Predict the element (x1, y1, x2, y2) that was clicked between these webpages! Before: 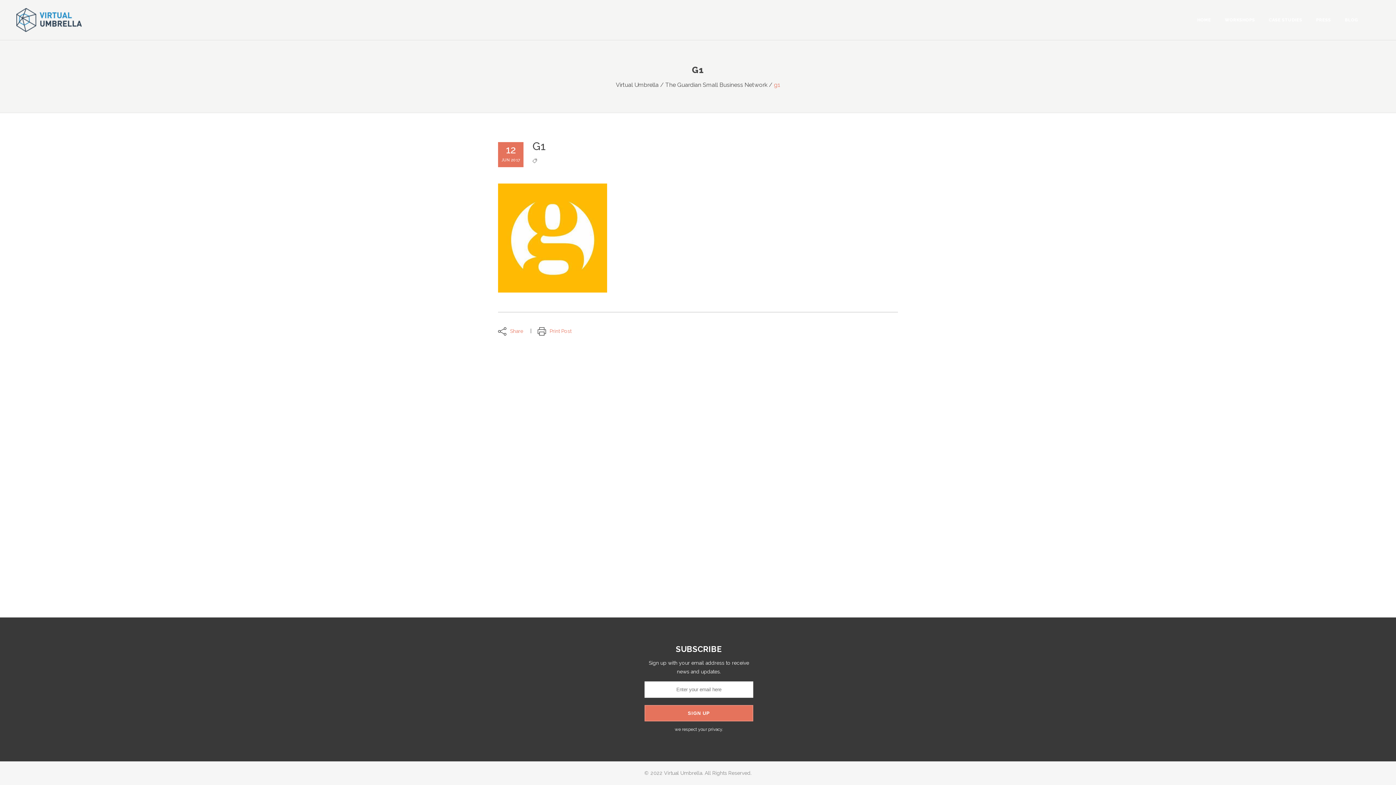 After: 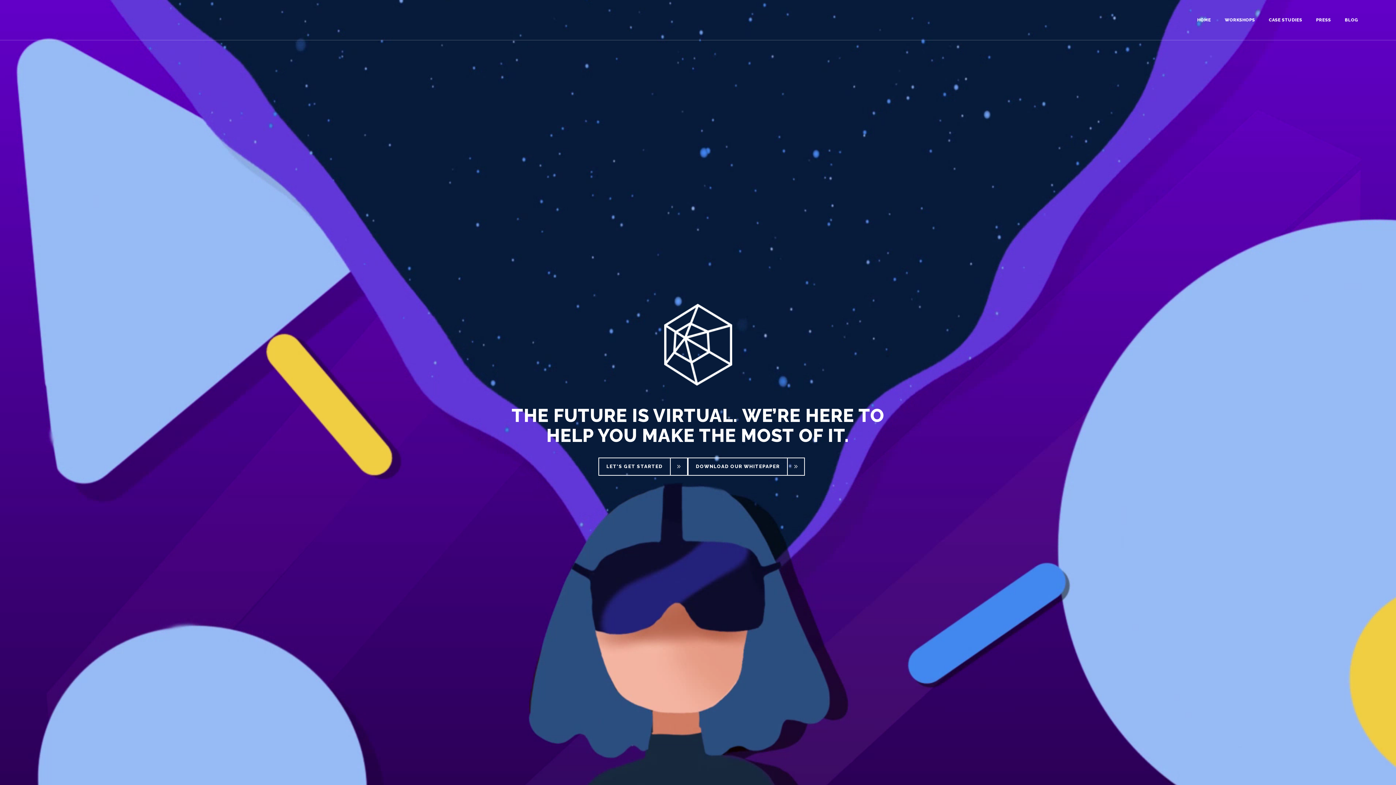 Action: bbox: (665, 81, 767, 88) label: The Guardian Small Business Network